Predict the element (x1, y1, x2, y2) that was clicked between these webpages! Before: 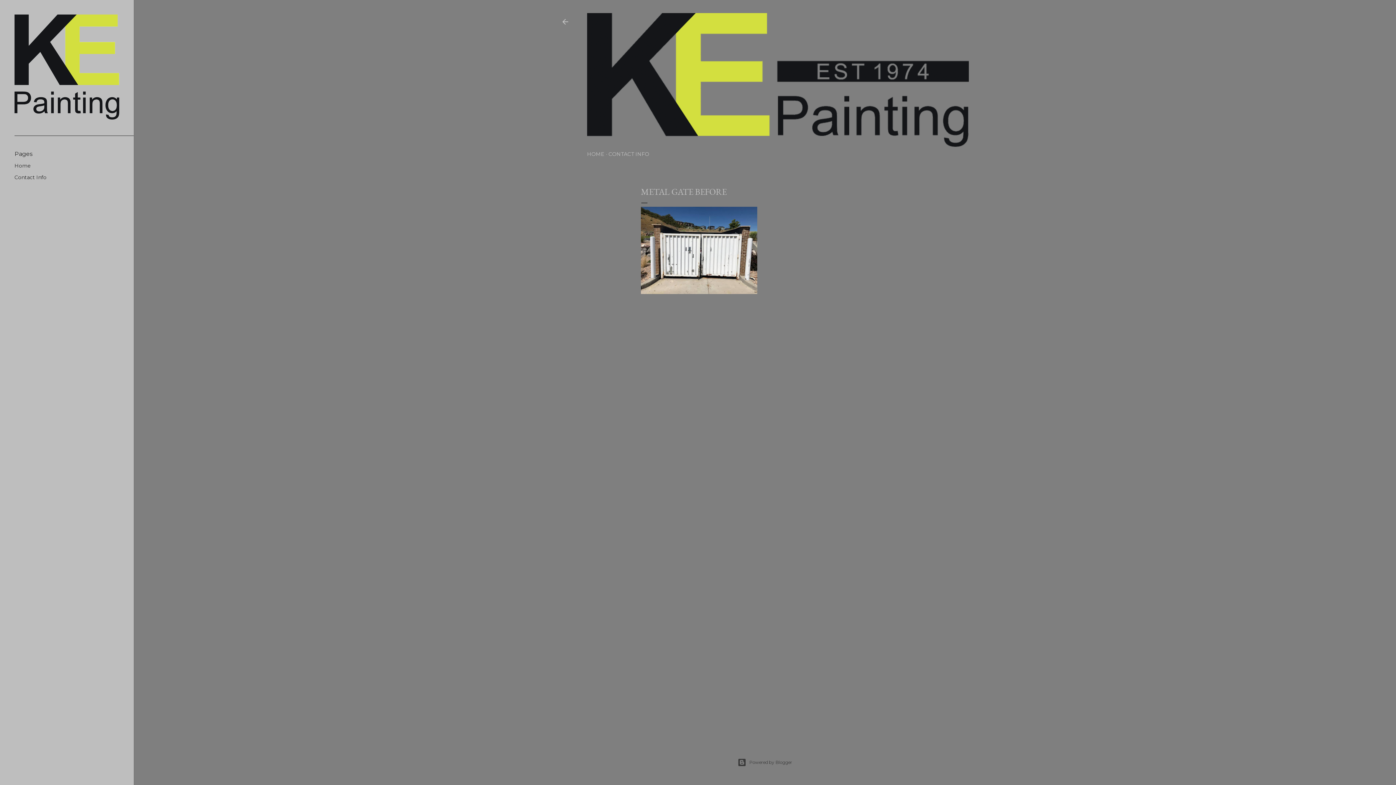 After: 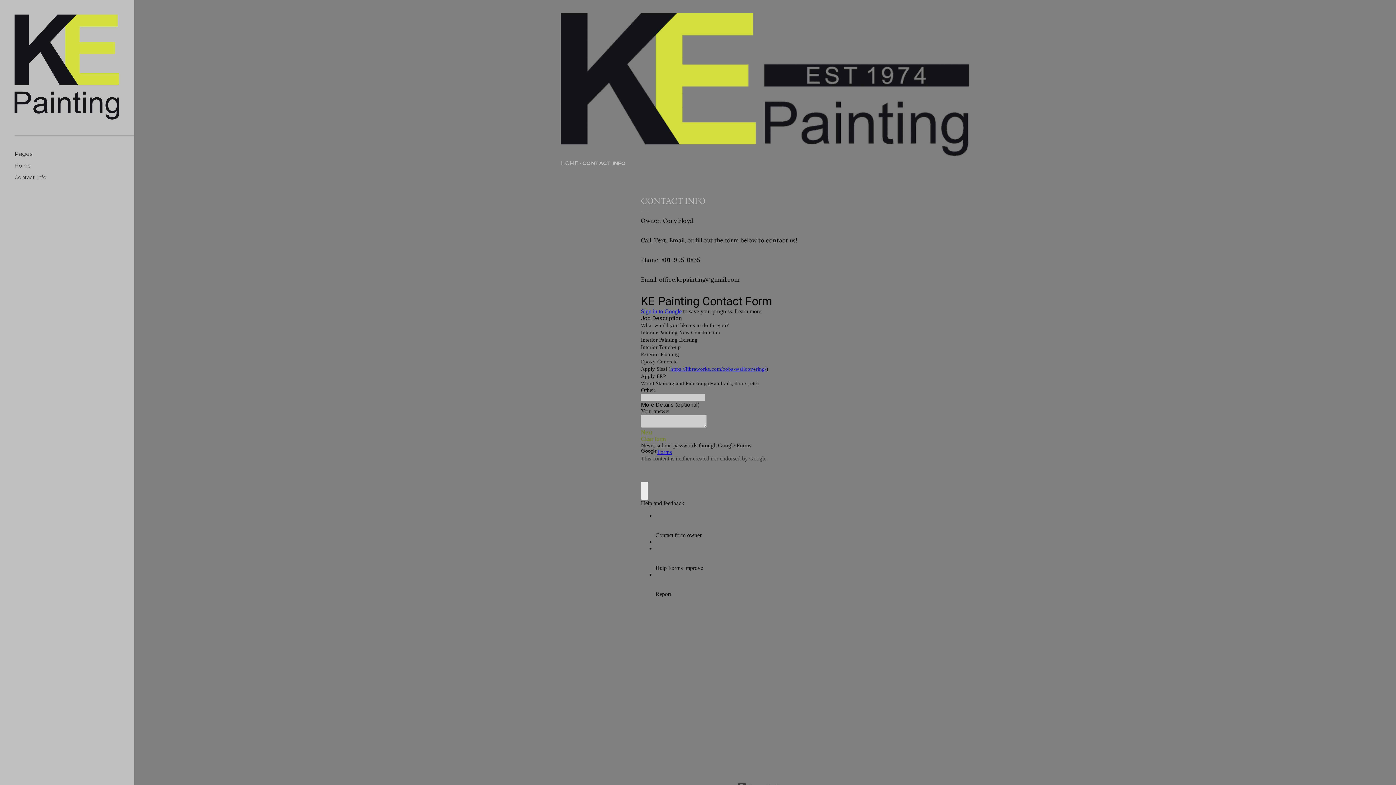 Action: bbox: (14, 174, 46, 180) label: Contact Info